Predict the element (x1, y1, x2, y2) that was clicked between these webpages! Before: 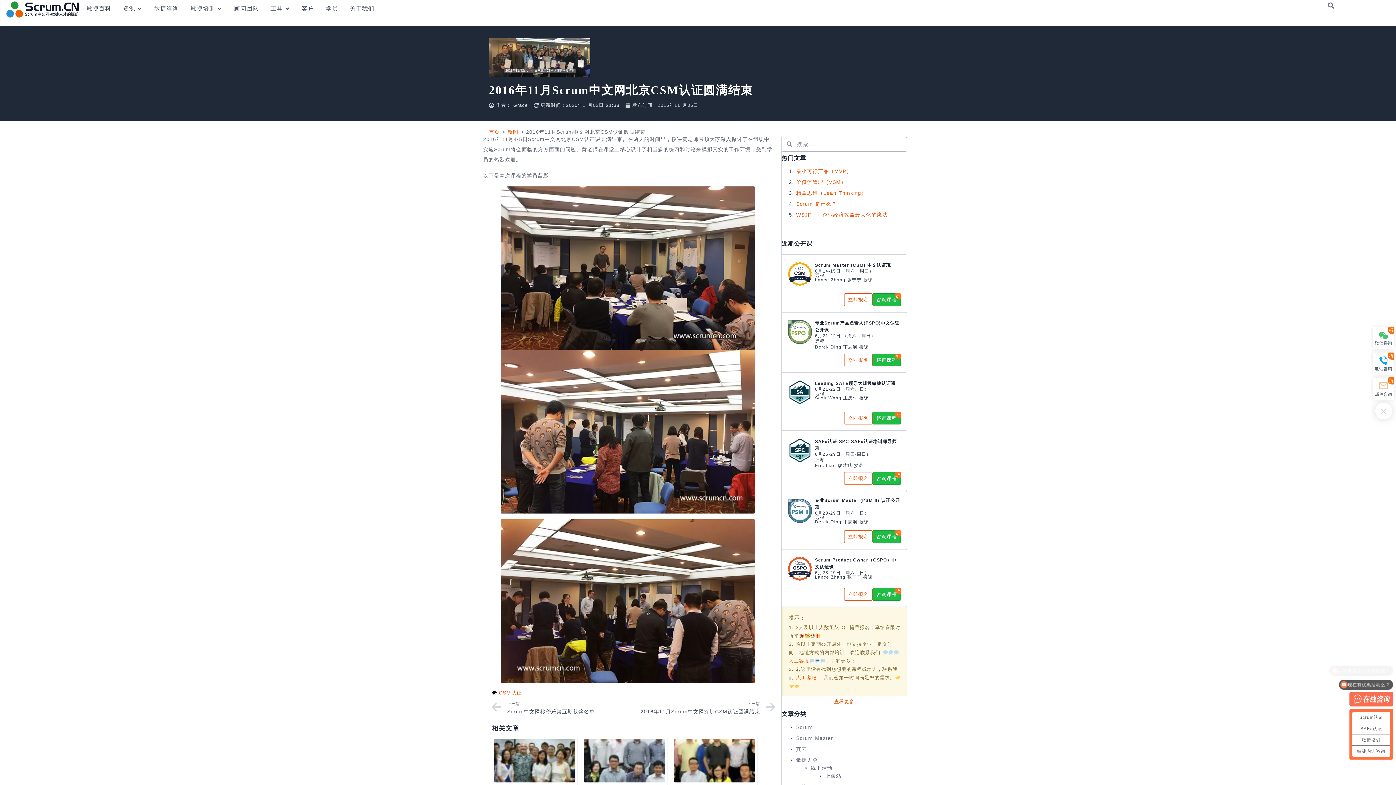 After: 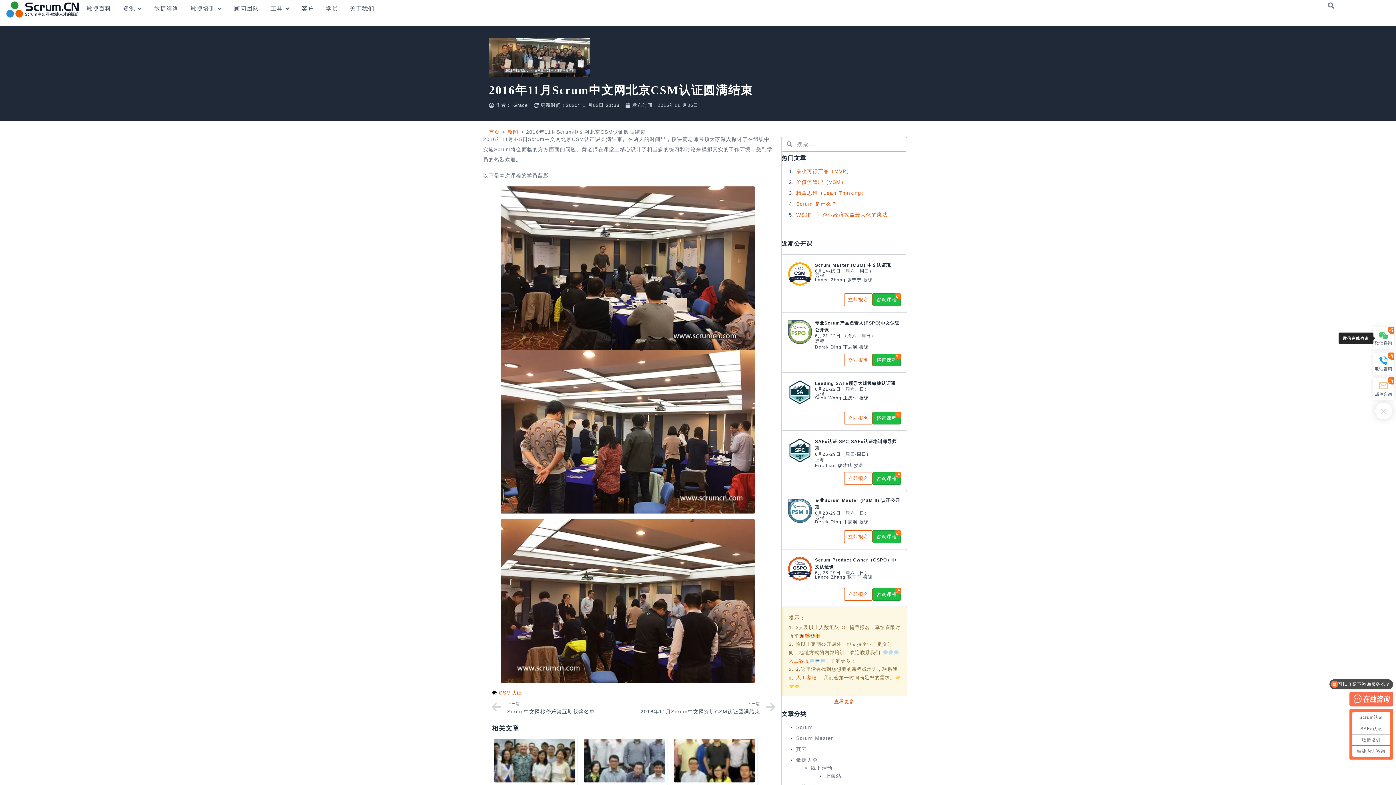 Action: bbox: (1376, 328, 1390, 343)